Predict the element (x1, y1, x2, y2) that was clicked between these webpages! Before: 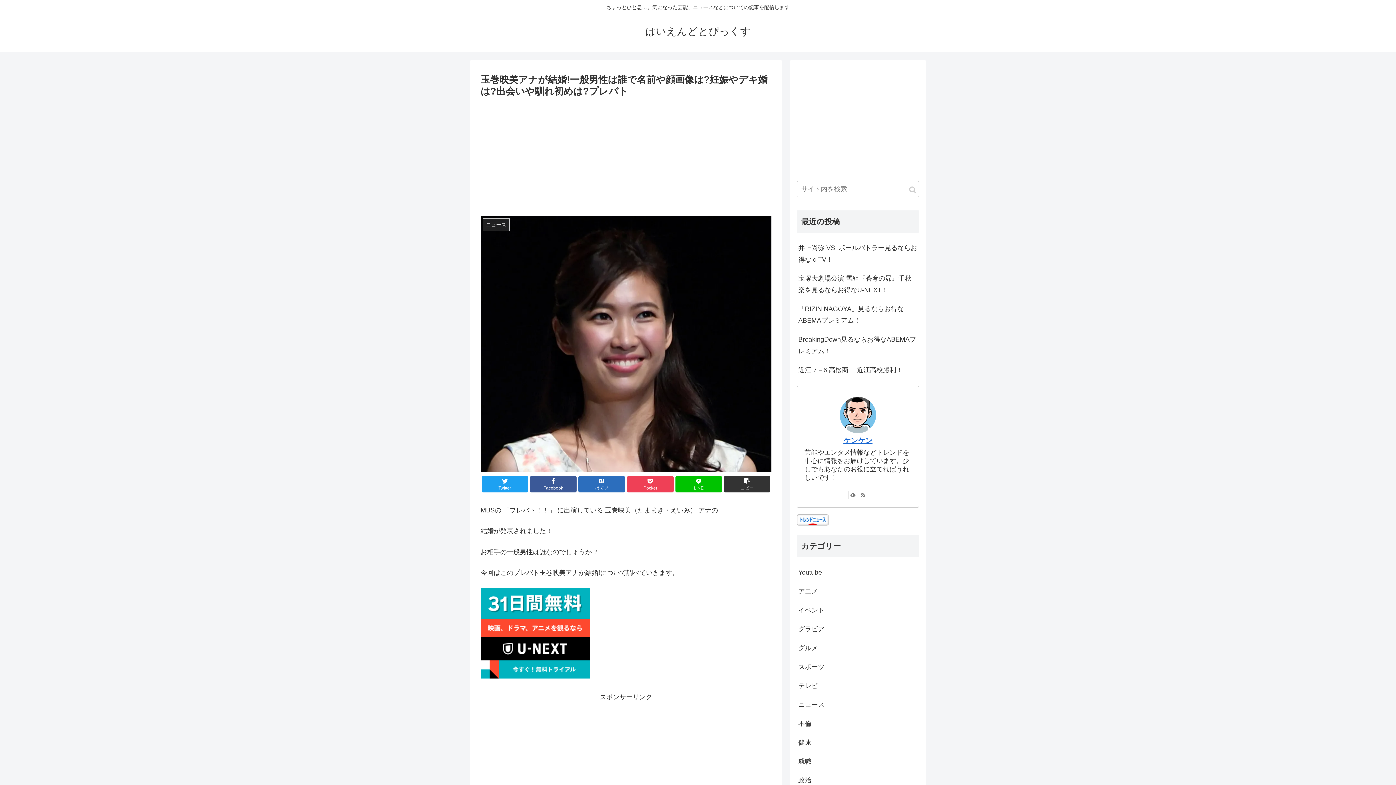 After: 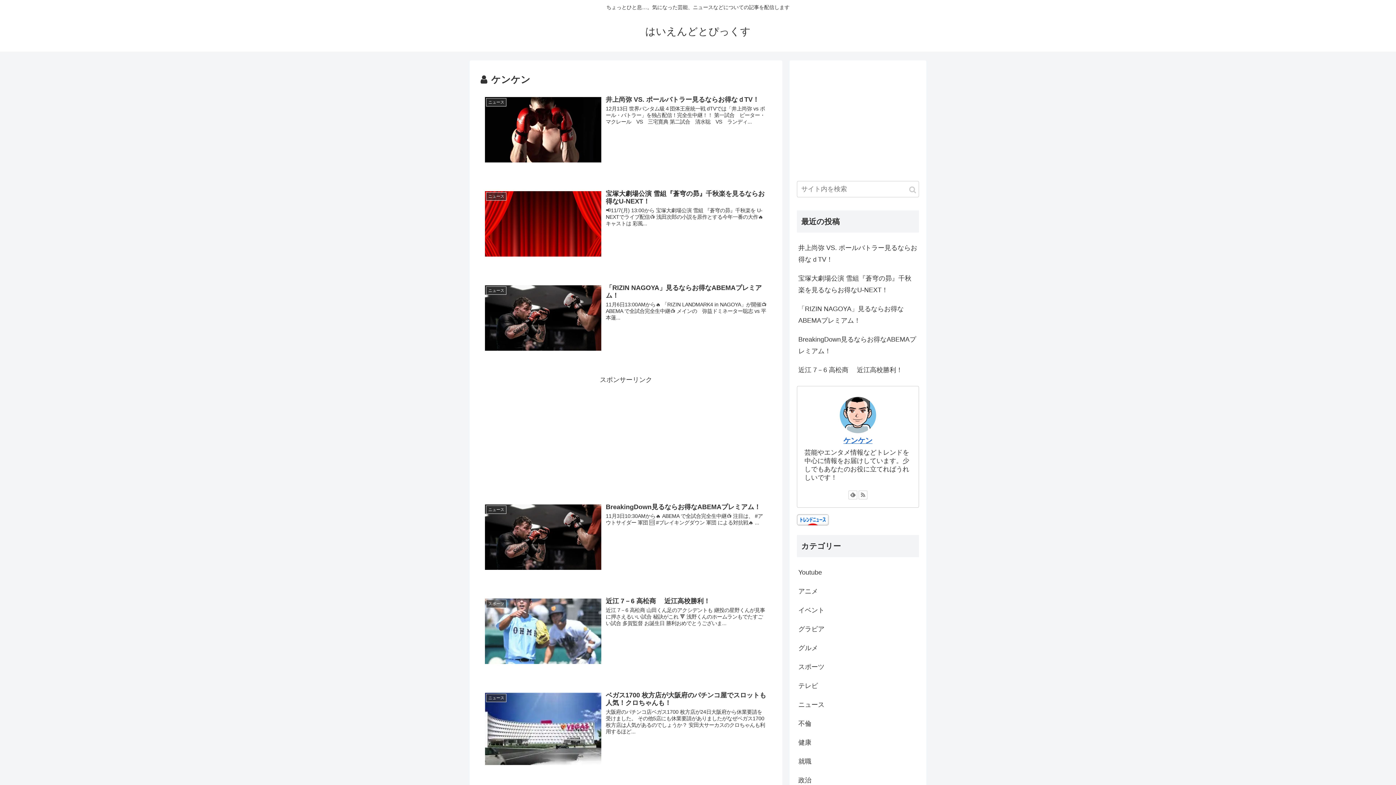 Action: bbox: (843, 436, 872, 444) label: ケンケン